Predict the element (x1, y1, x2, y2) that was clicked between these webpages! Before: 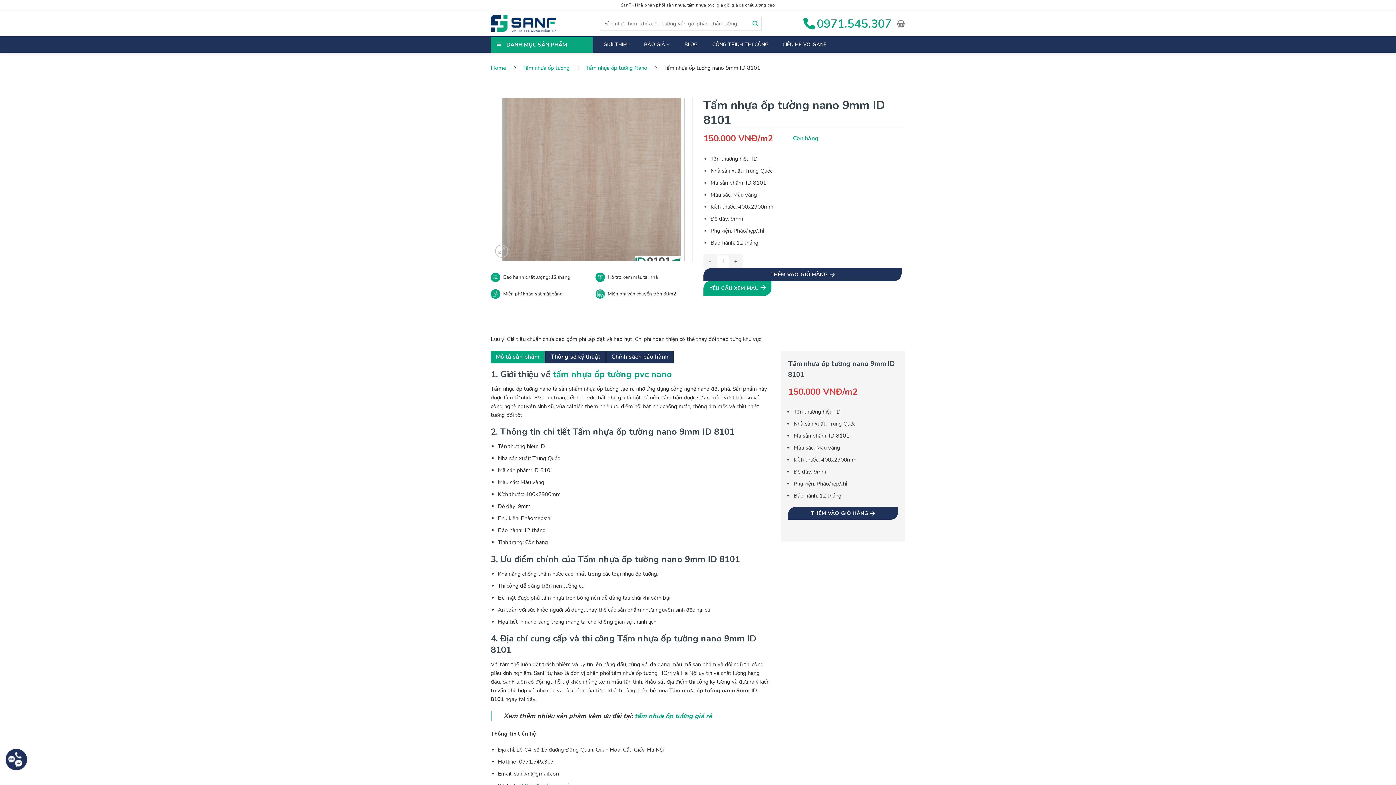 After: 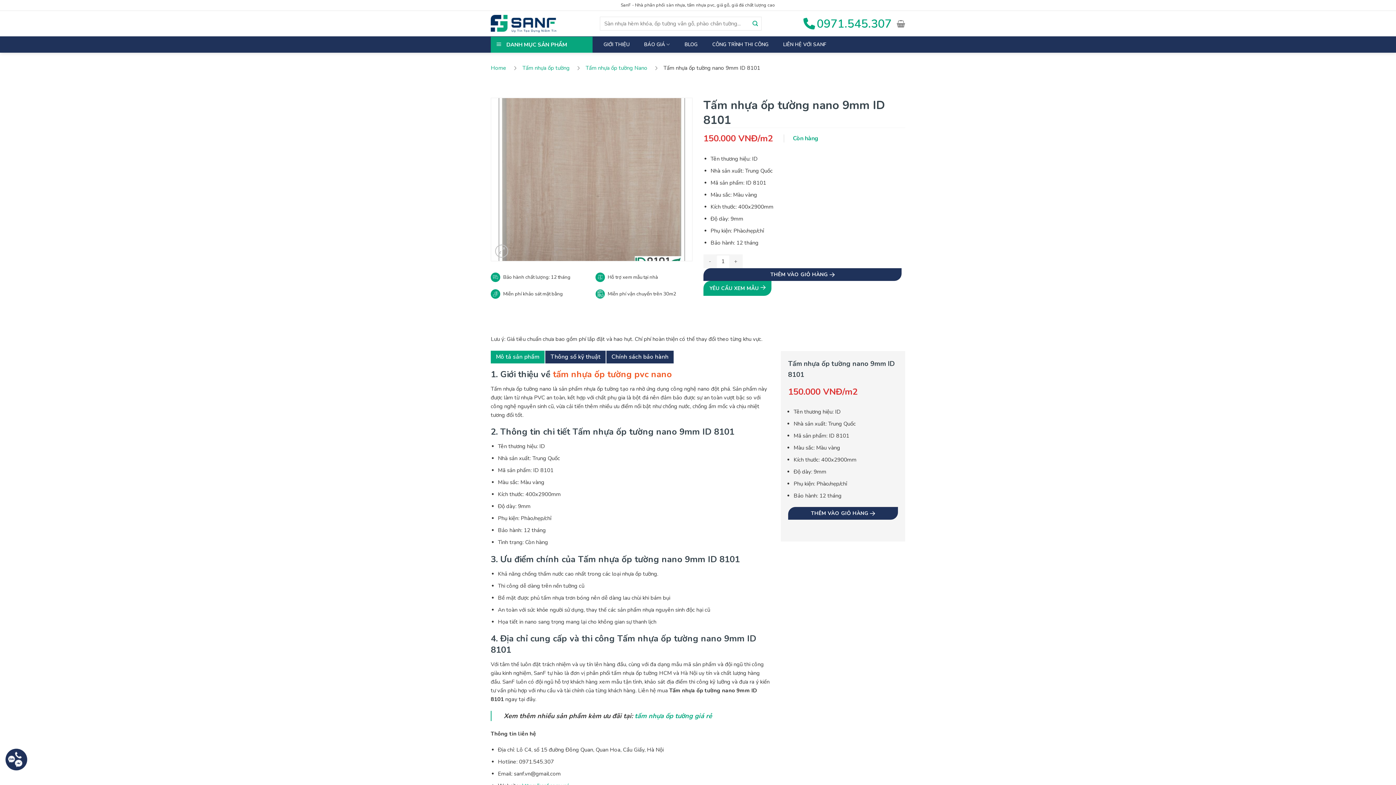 Action: label: tấm nhựa ốp tường pvc nano bbox: (553, 368, 672, 380)